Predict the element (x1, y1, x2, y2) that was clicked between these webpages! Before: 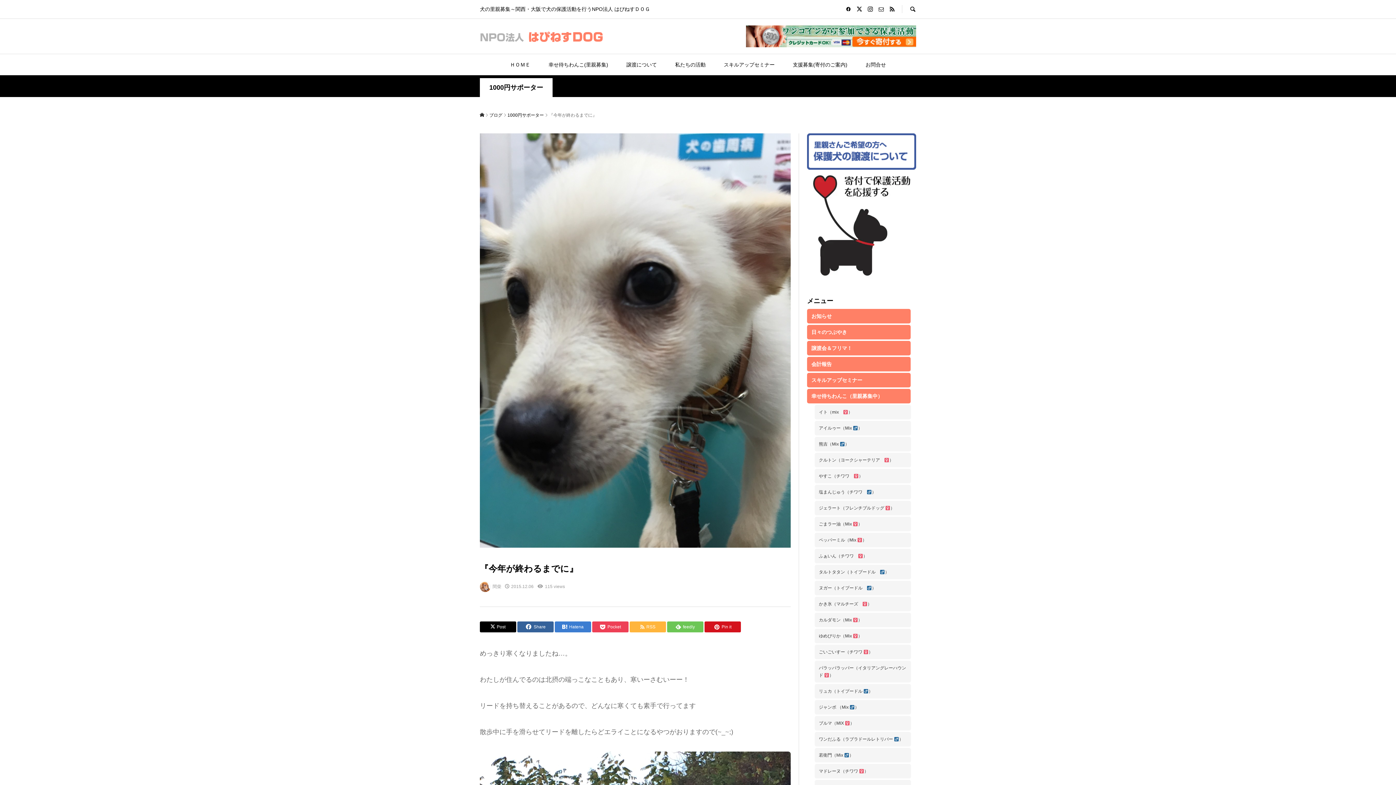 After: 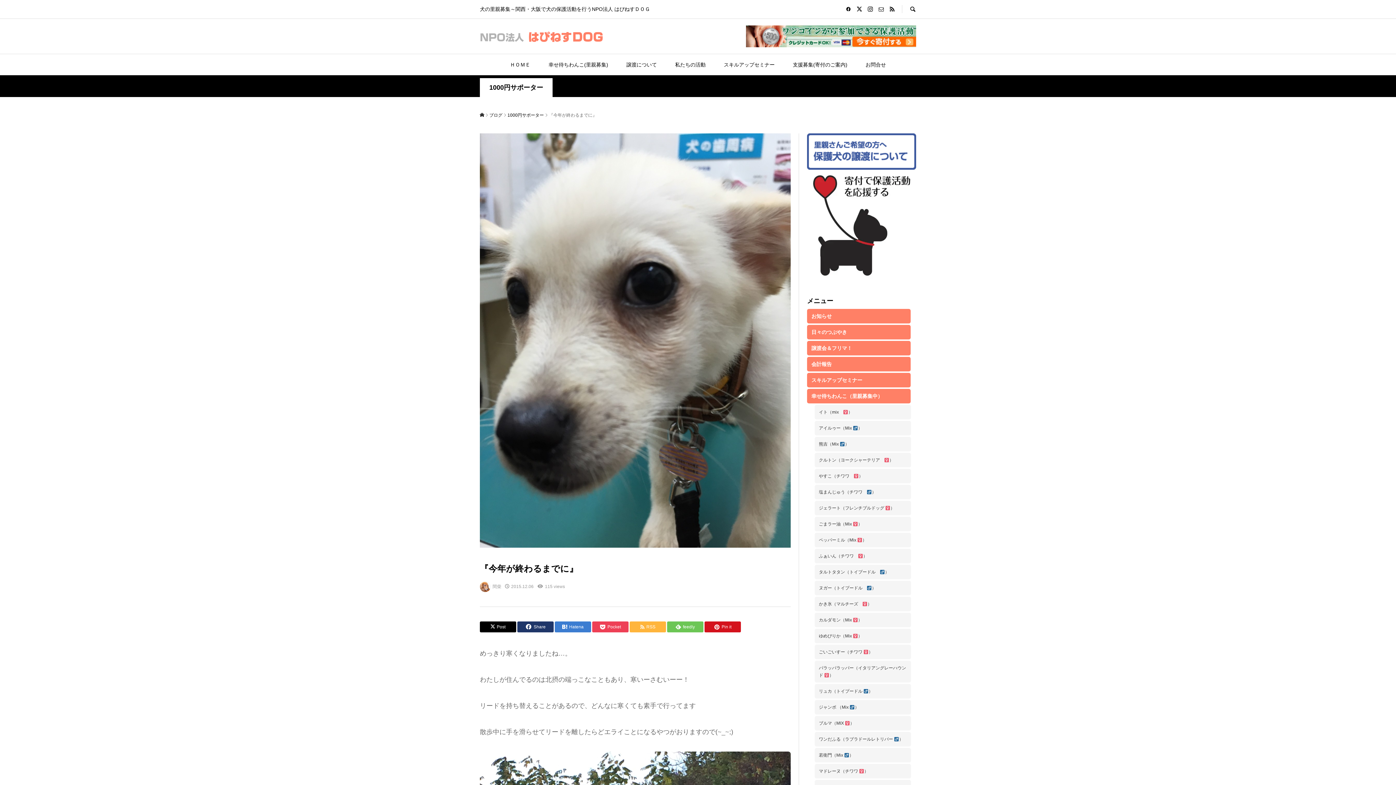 Action: bbox: (517, 621, 553, 632) label: Share